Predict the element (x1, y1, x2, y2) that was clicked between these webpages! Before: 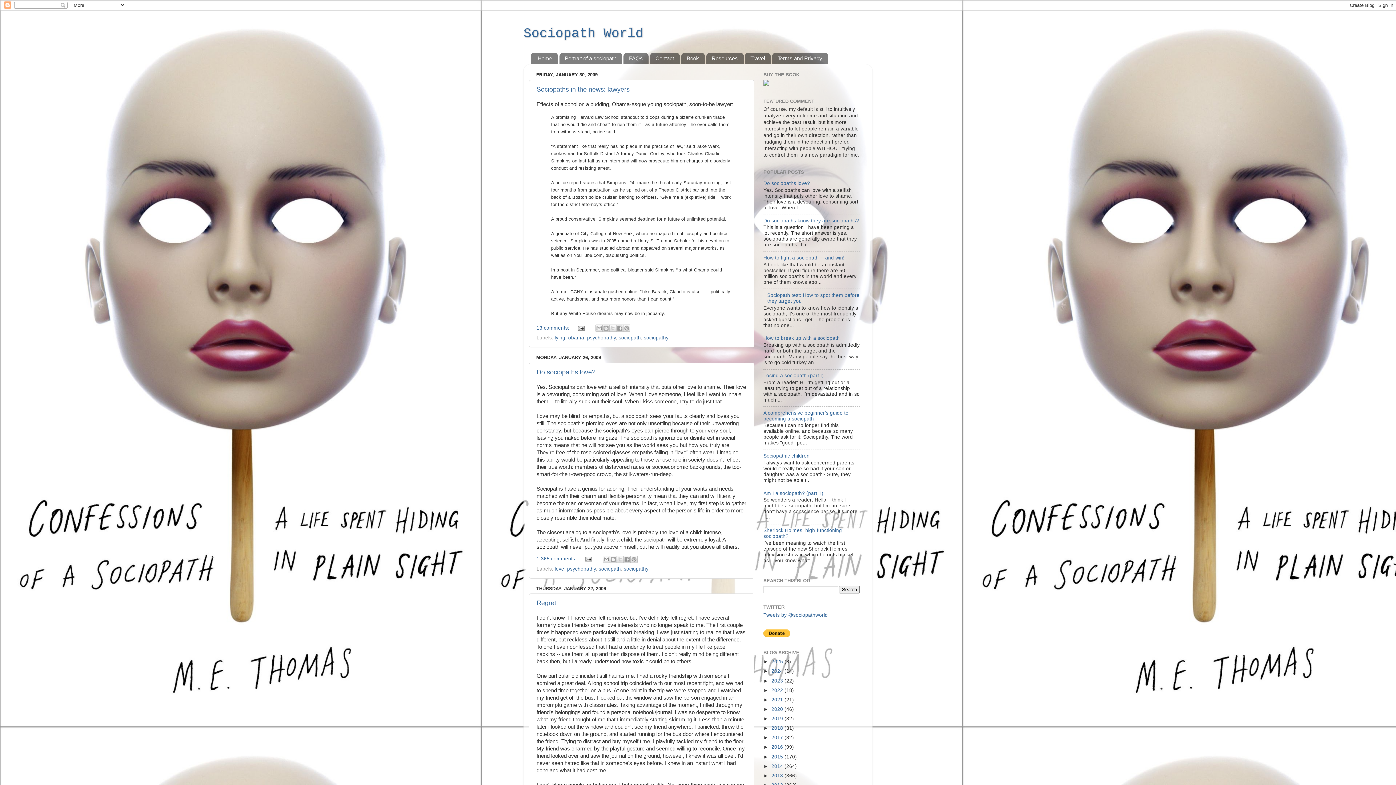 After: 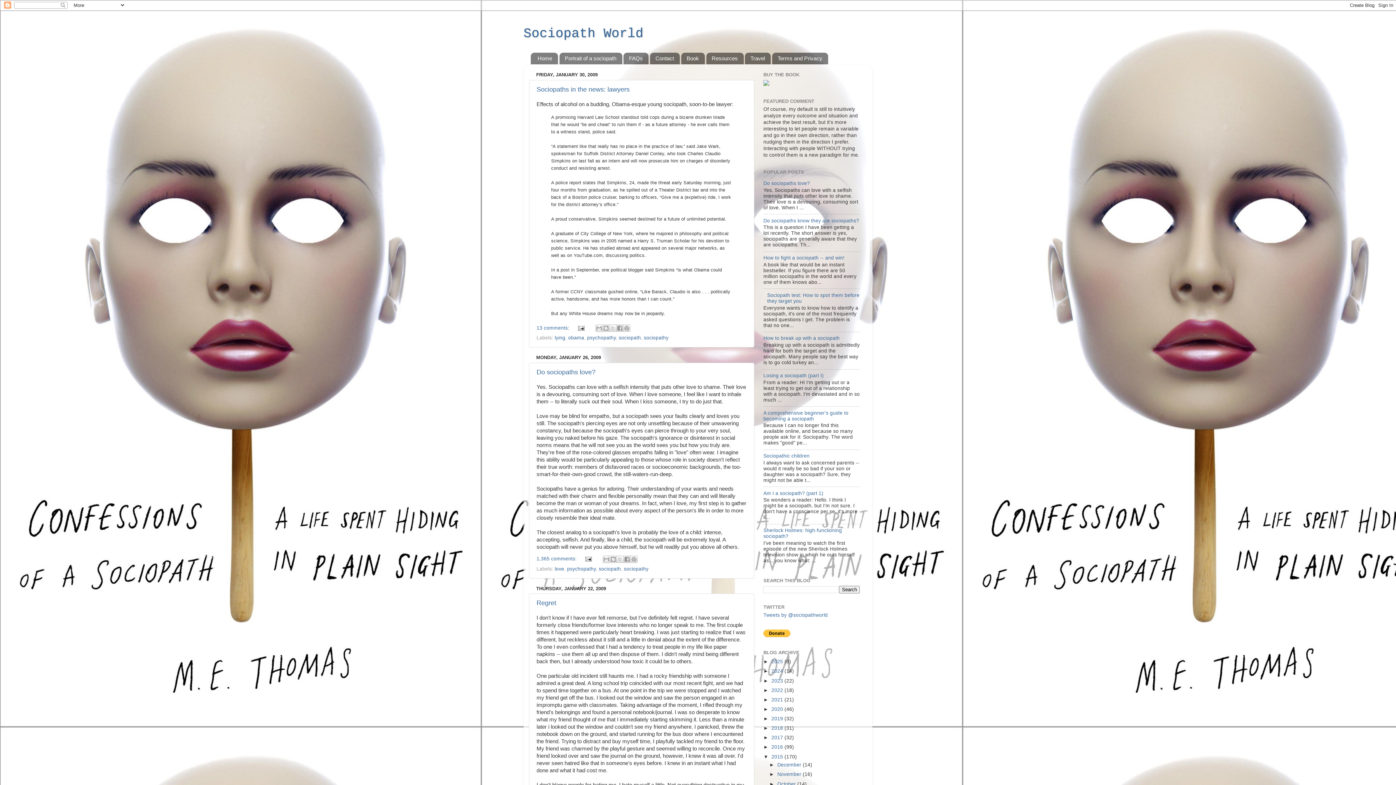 Action: label: ►   bbox: (763, 754, 771, 759)